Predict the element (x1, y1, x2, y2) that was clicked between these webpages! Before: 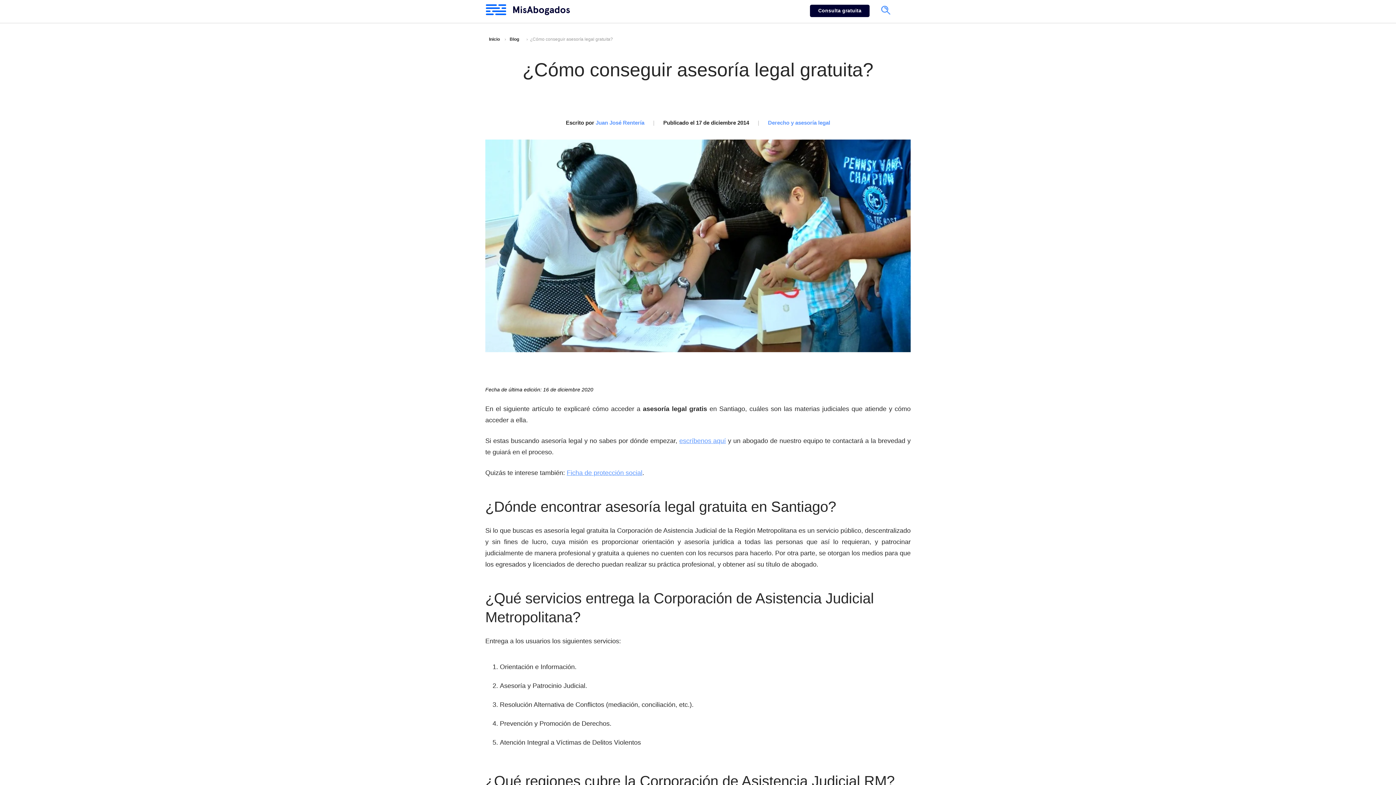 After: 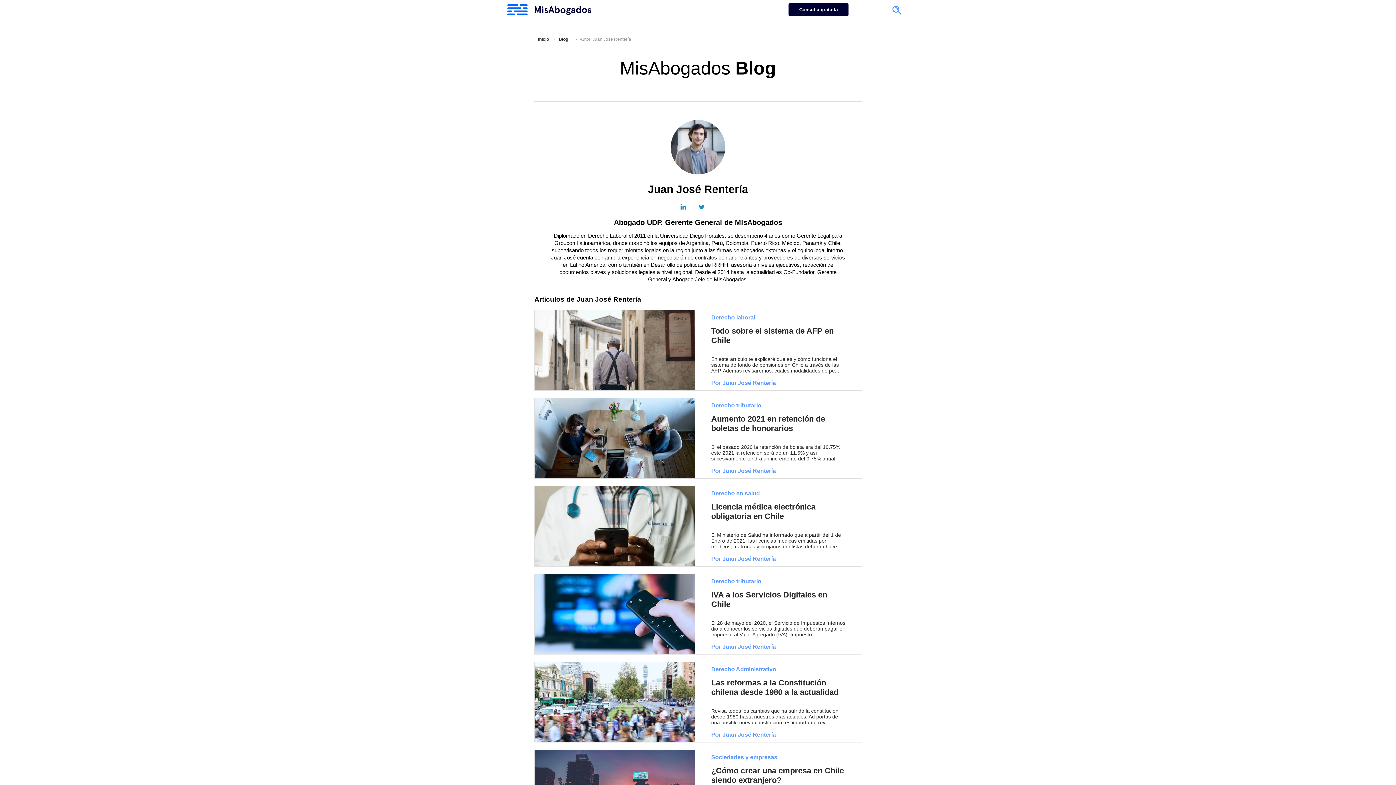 Action: bbox: (595, 119, 644, 125) label: Juan José Rentería